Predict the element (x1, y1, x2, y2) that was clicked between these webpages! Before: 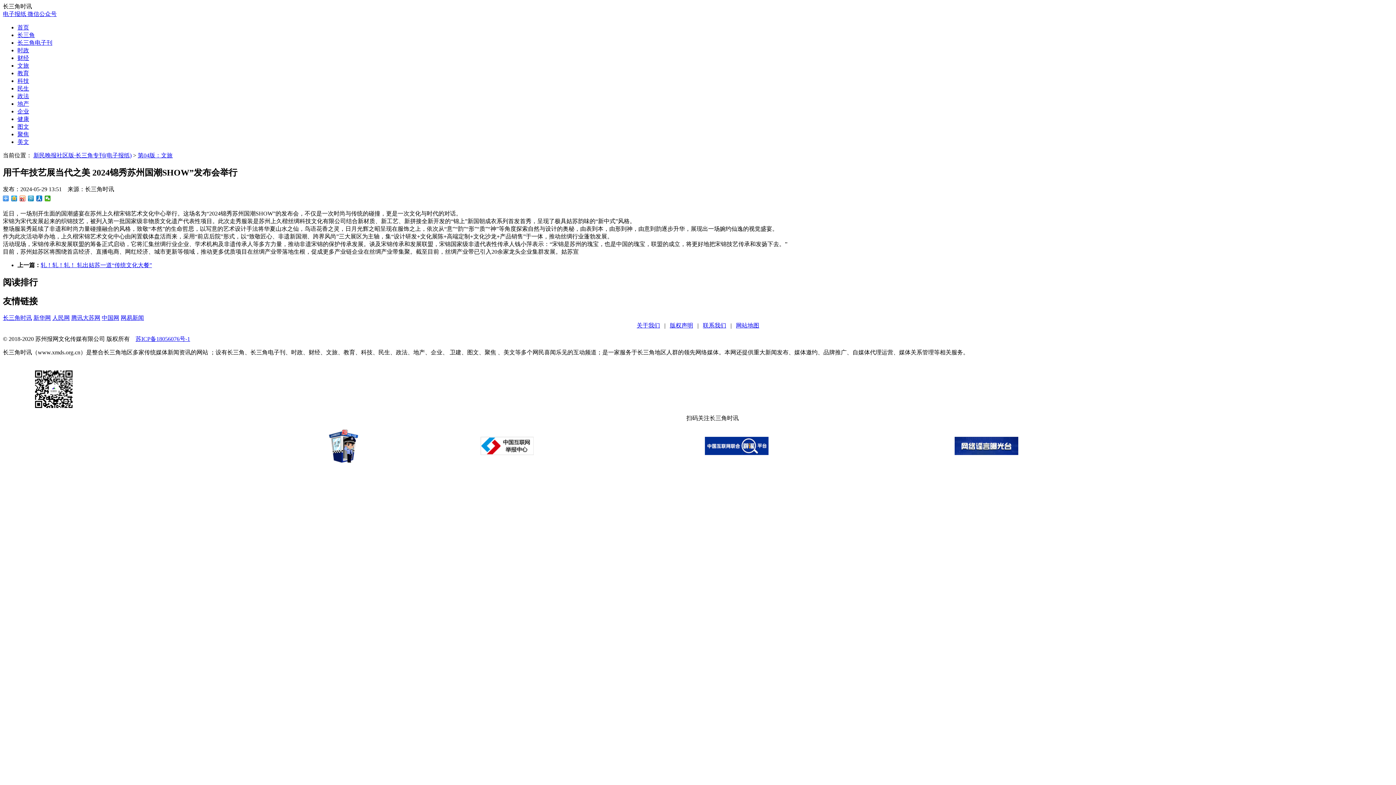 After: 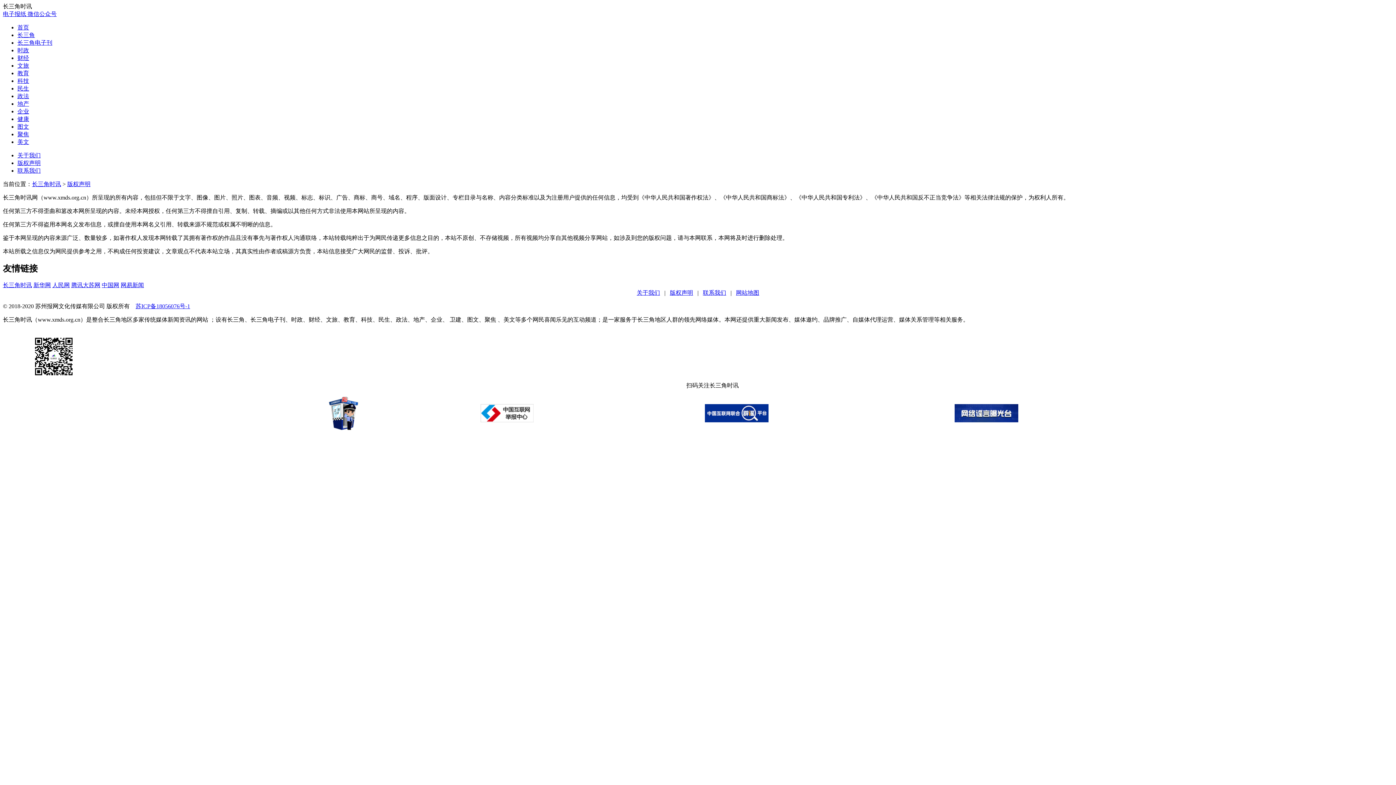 Action: bbox: (670, 322, 693, 328) label: 版权声明